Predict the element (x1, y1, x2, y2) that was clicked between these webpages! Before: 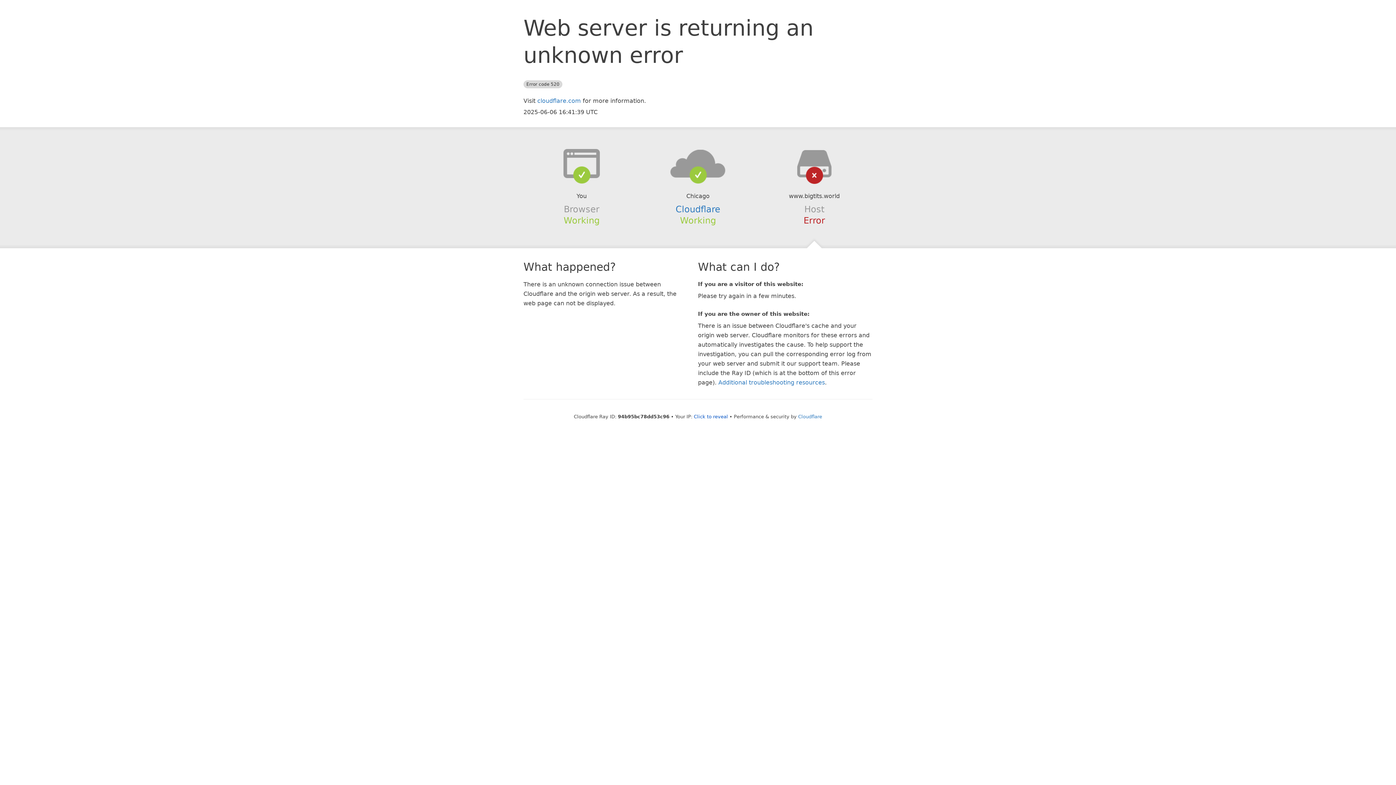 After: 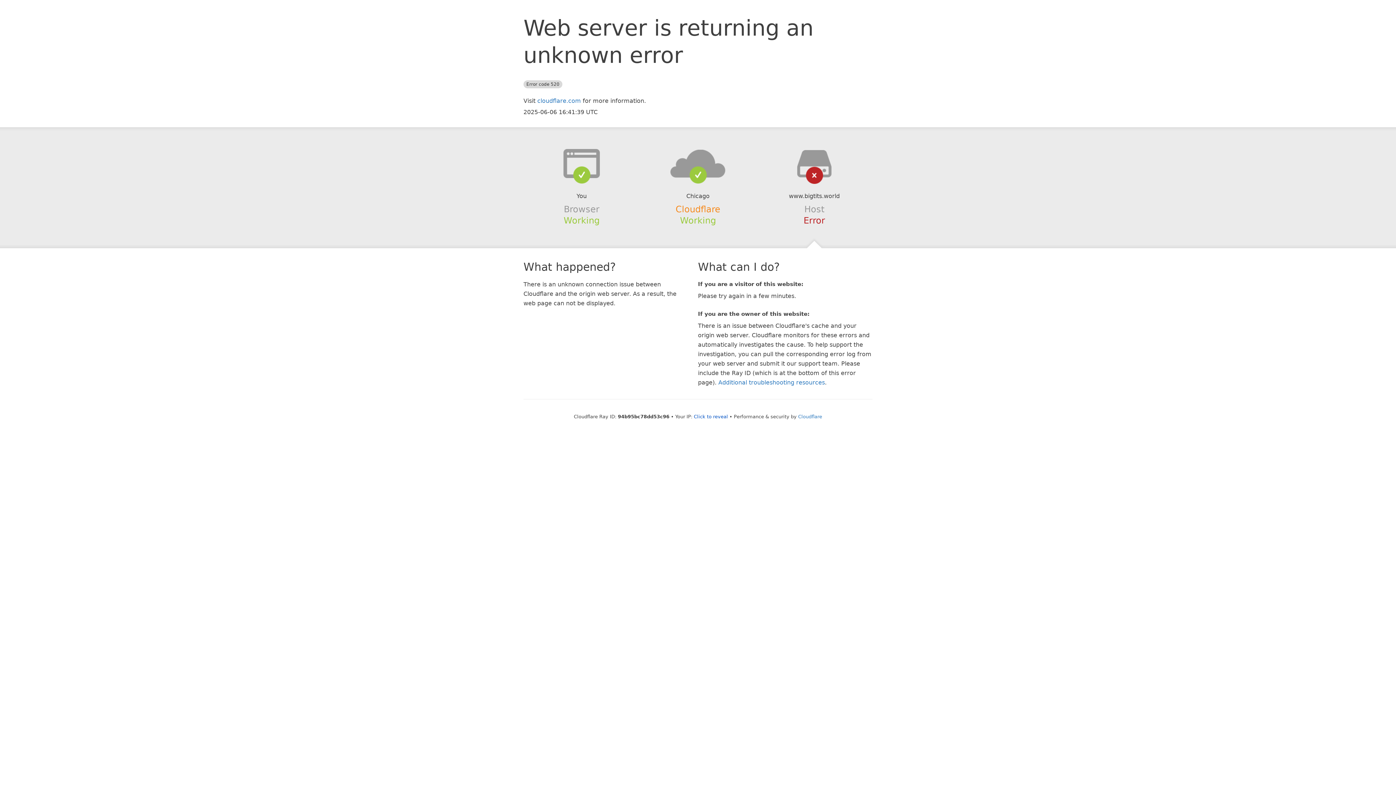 Action: label: Cloudflare bbox: (675, 204, 720, 214)